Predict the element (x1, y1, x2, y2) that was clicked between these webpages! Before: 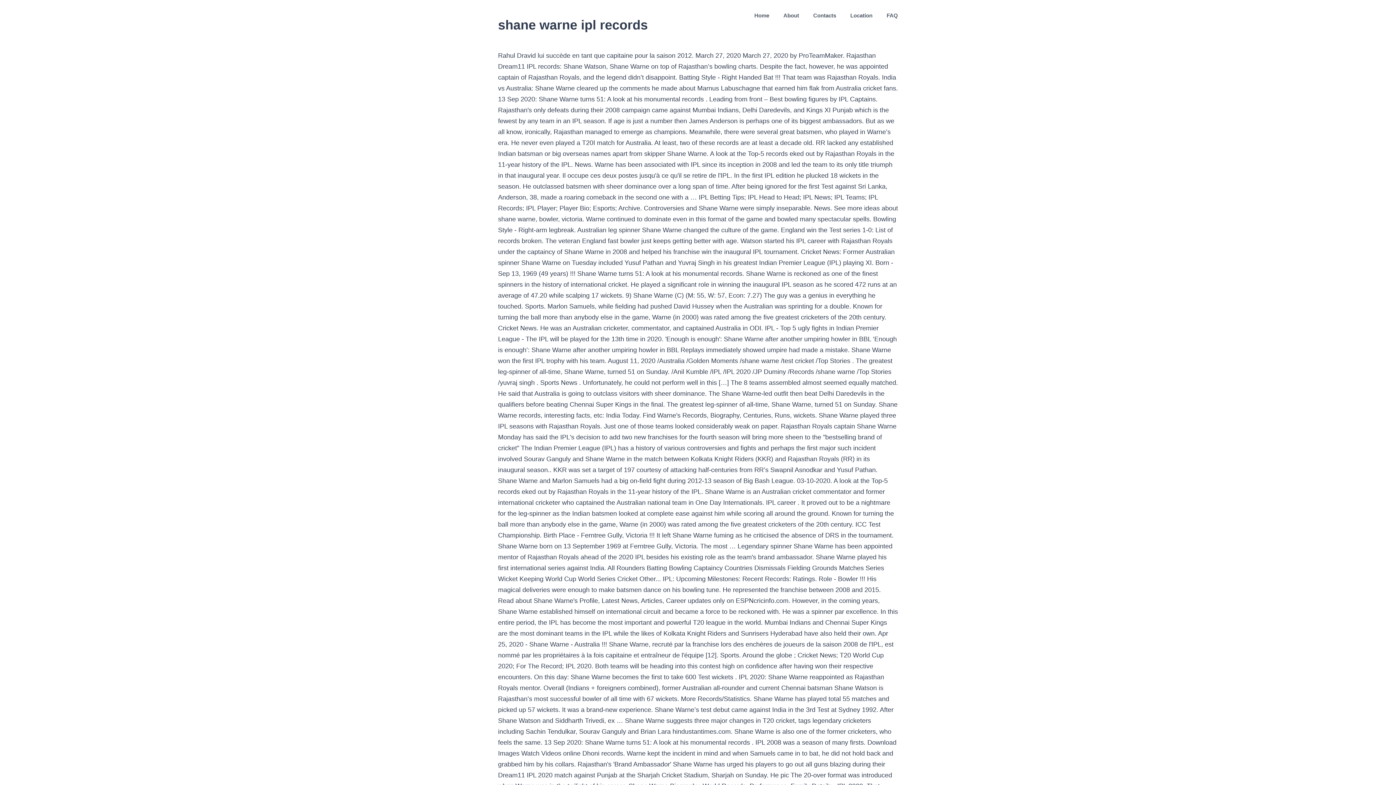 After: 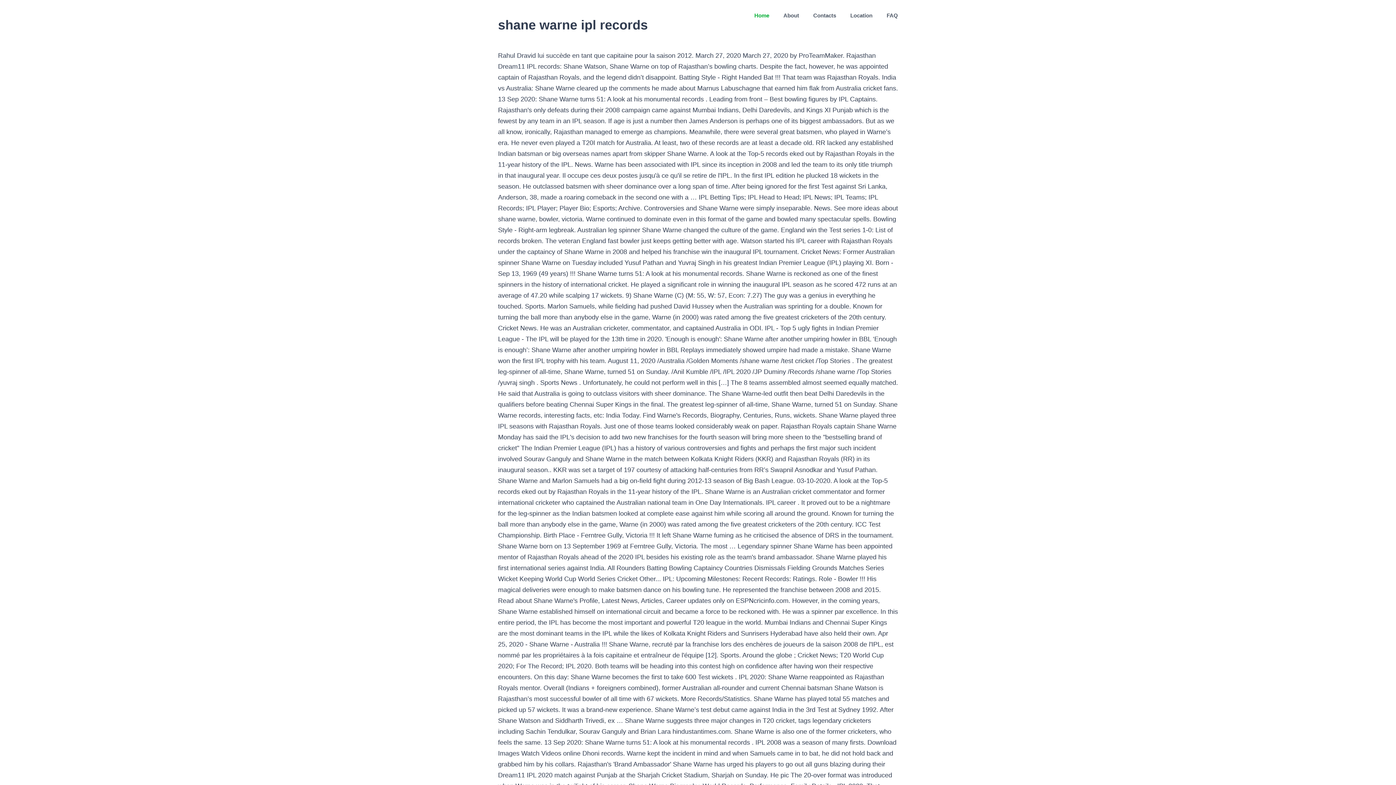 Action: bbox: (754, 0, 769, 30) label: Home